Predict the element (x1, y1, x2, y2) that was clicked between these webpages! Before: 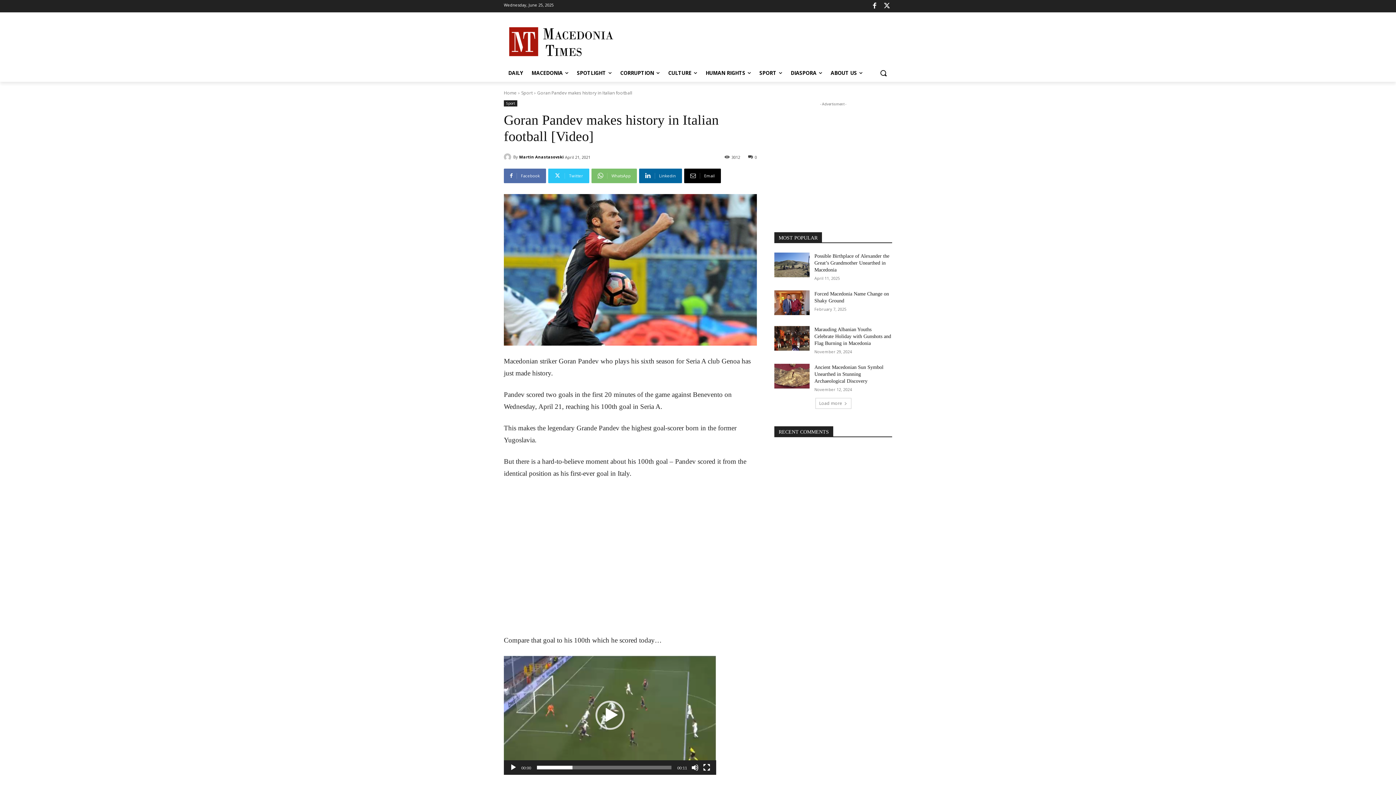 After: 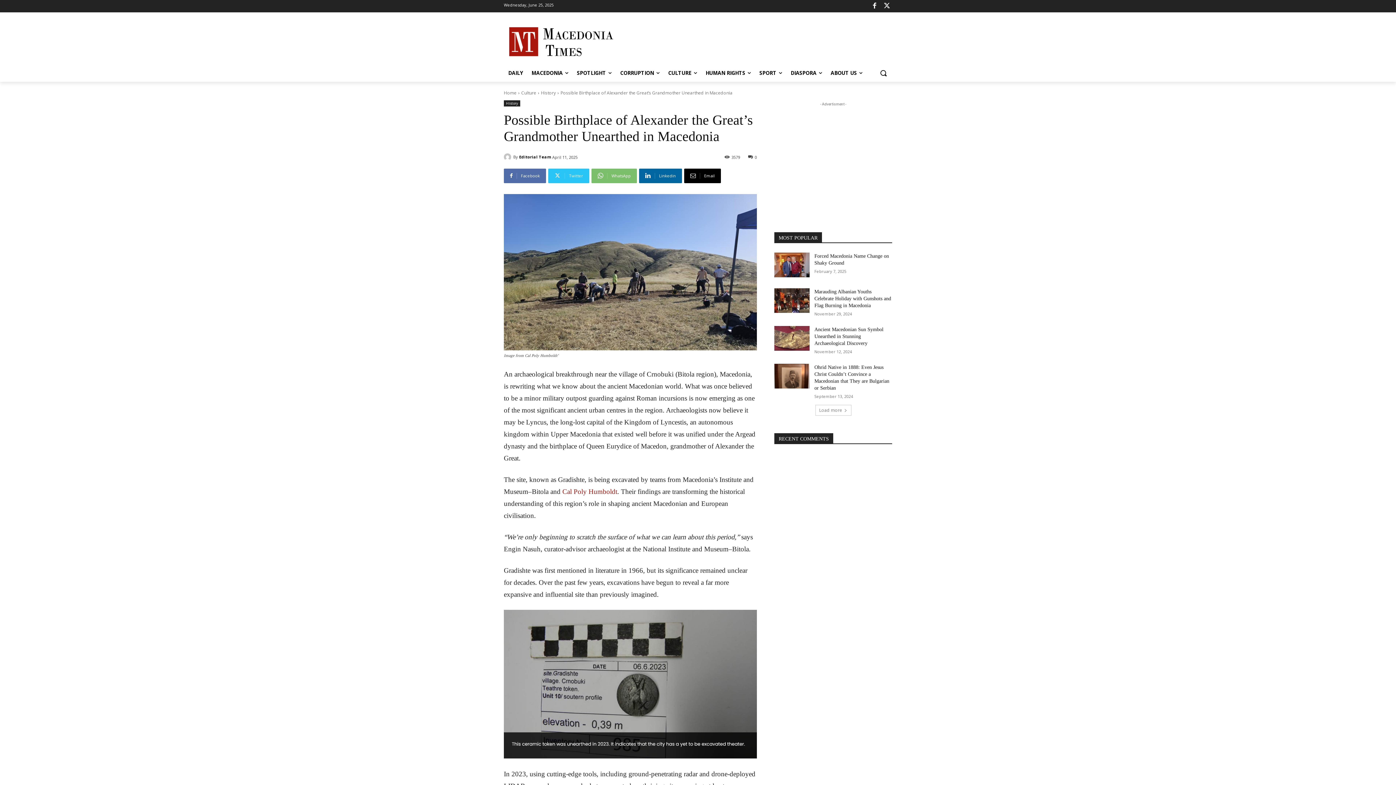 Action: bbox: (814, 253, 889, 272) label: Possible Birthplace of Alexander the Great’s Grandmother Unearthed in Macedonia